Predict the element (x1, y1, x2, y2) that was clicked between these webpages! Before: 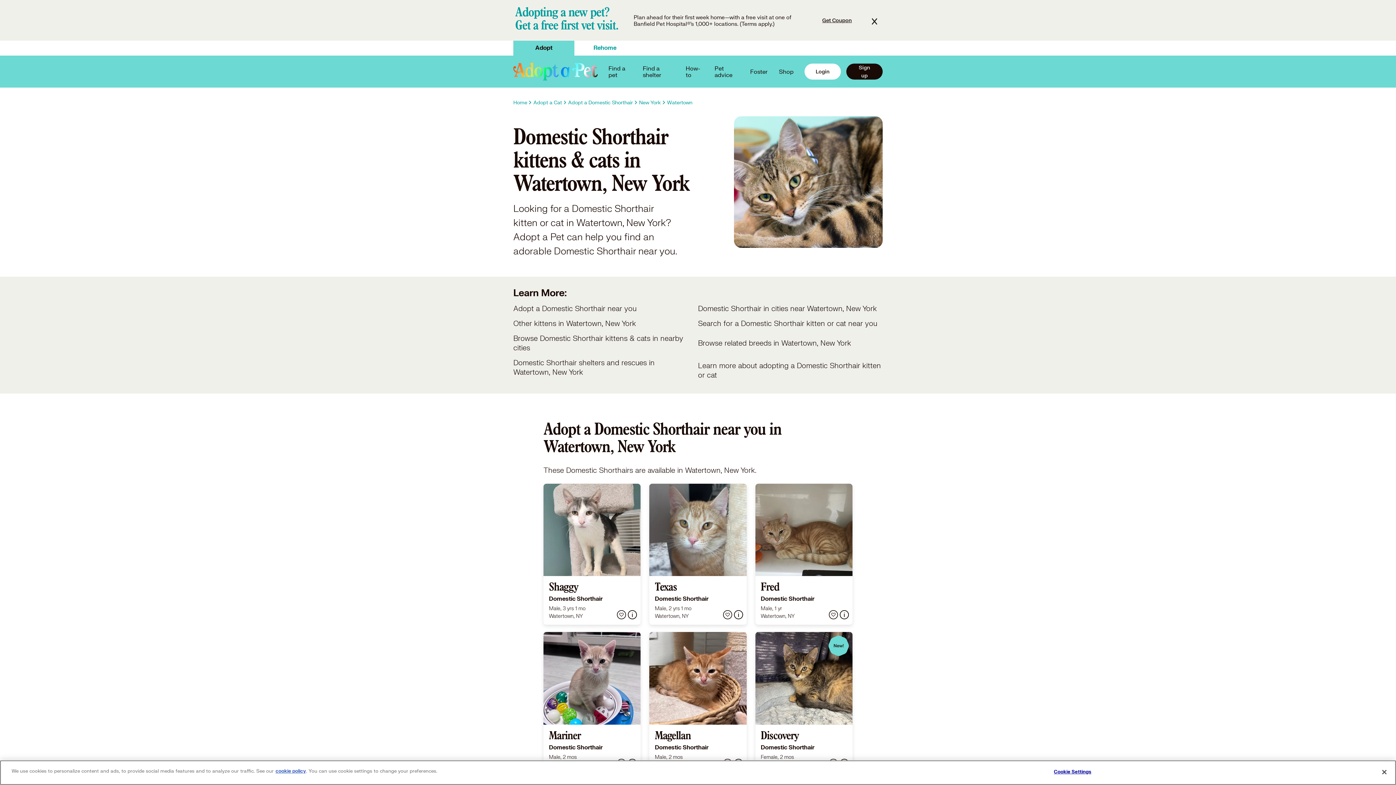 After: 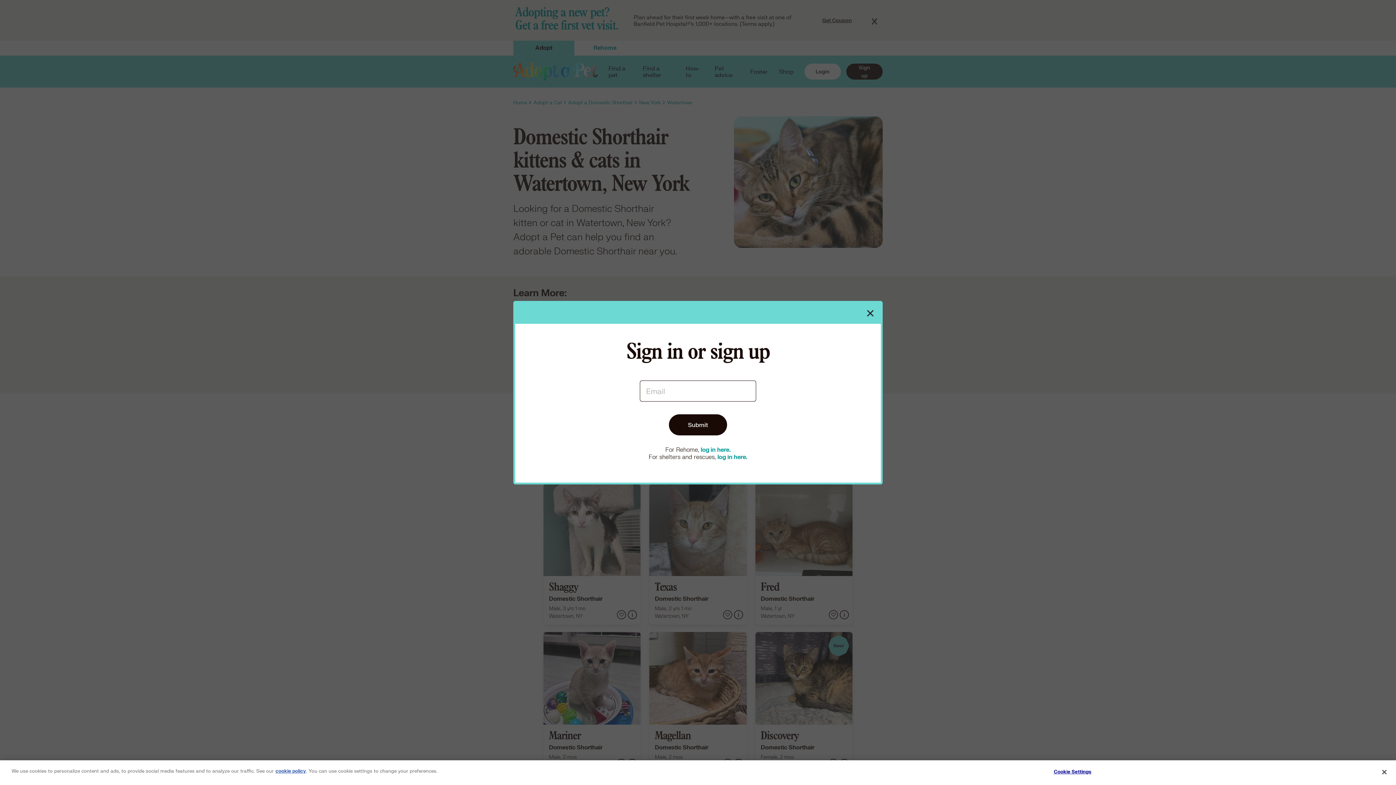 Action: label: heart icon for favorite pet bbox: (723, 610, 732, 619)